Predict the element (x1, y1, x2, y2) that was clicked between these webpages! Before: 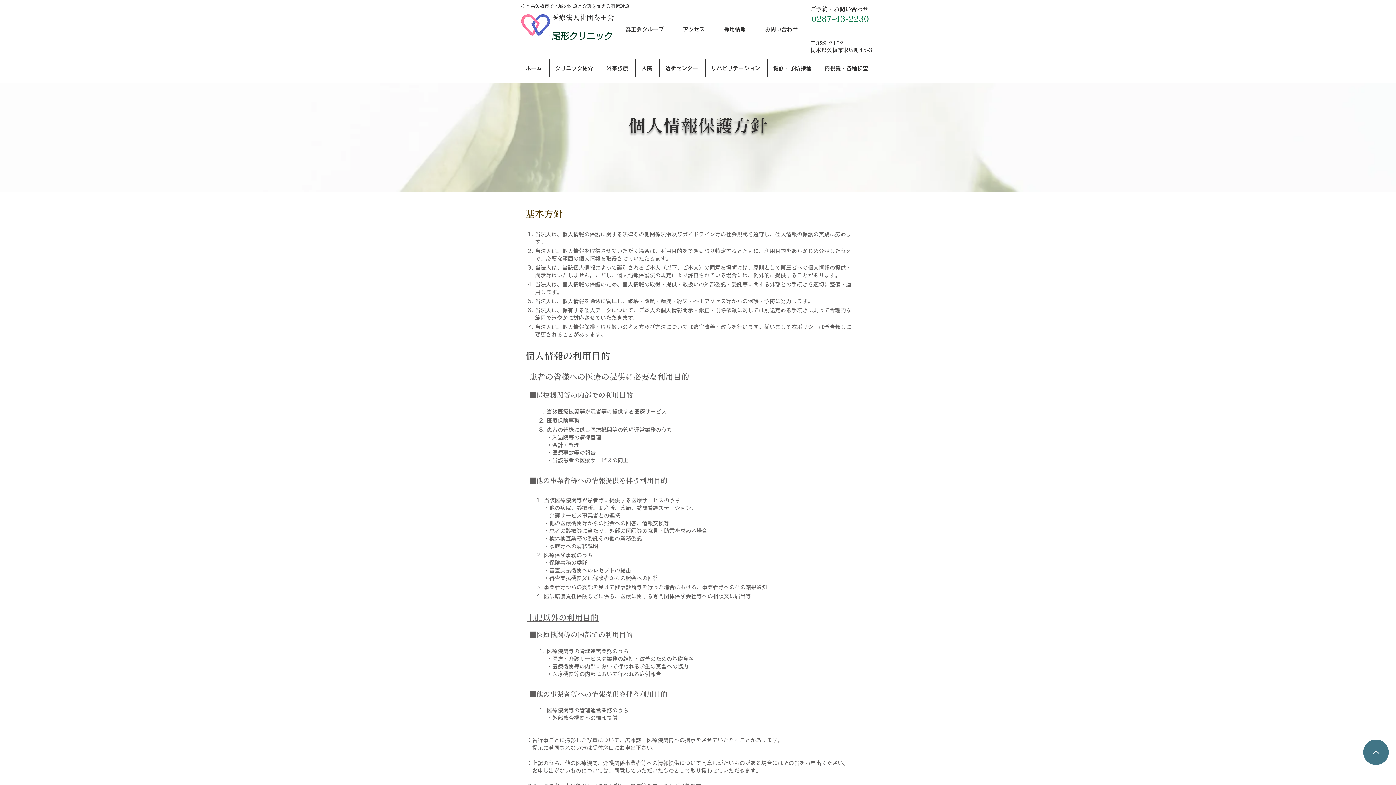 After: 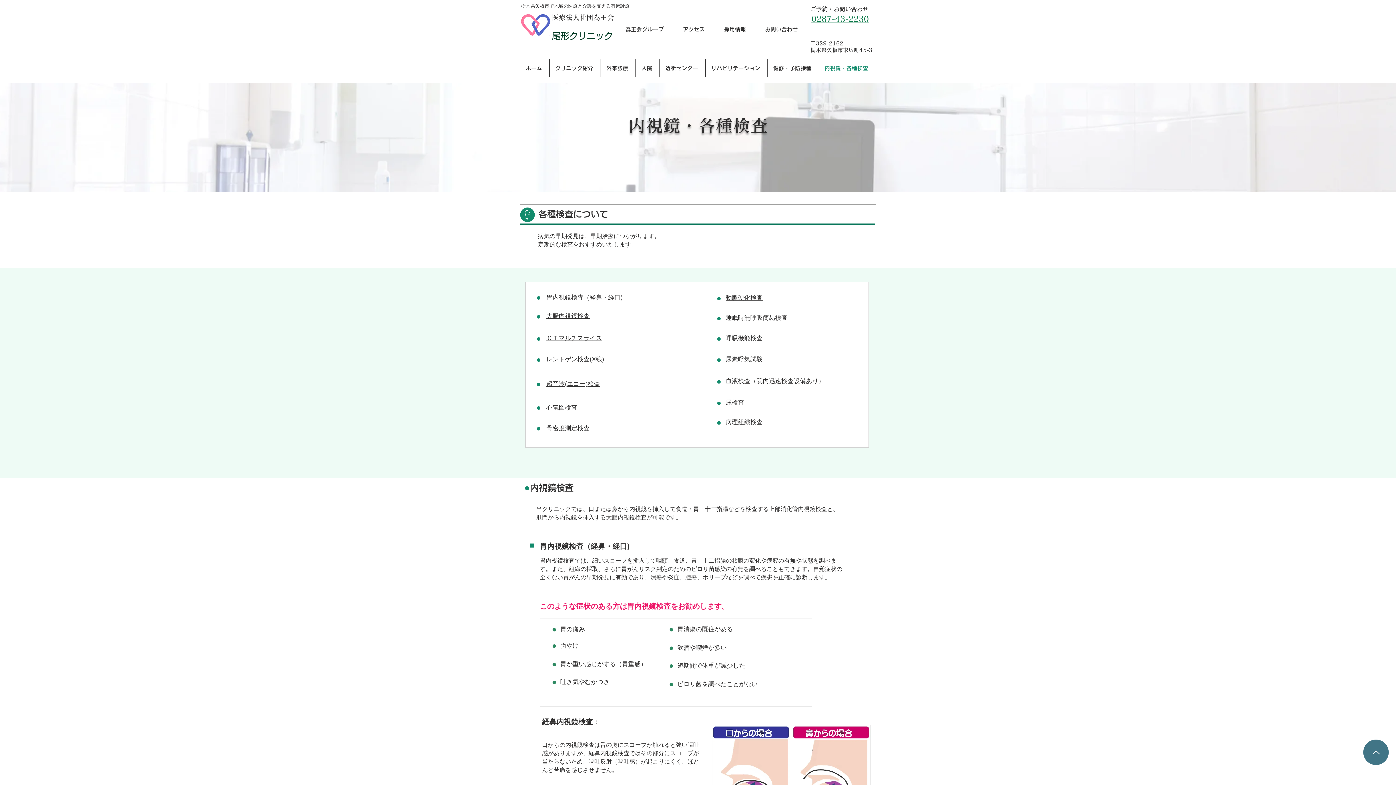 Action: label: 内視鏡・各種検査 bbox: (819, 59, 875, 77)